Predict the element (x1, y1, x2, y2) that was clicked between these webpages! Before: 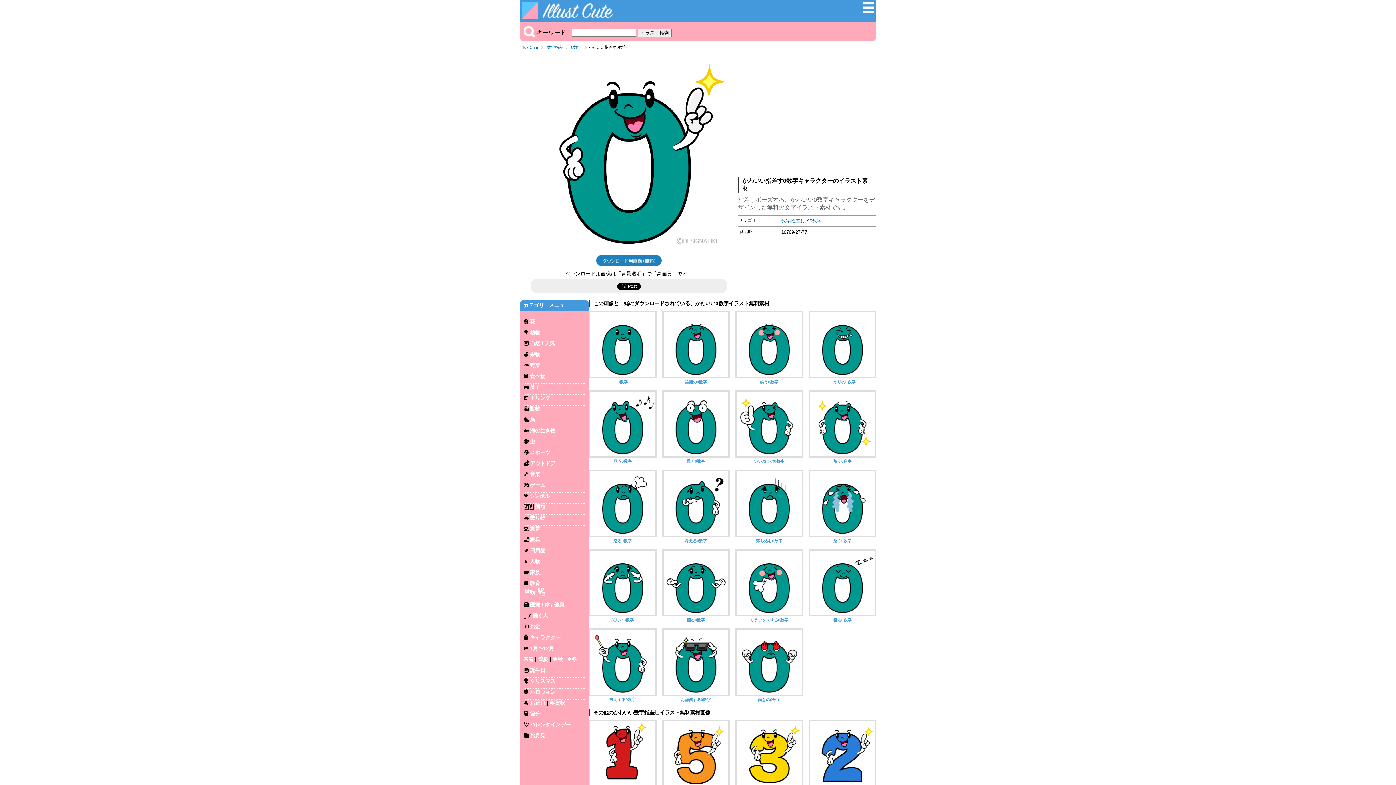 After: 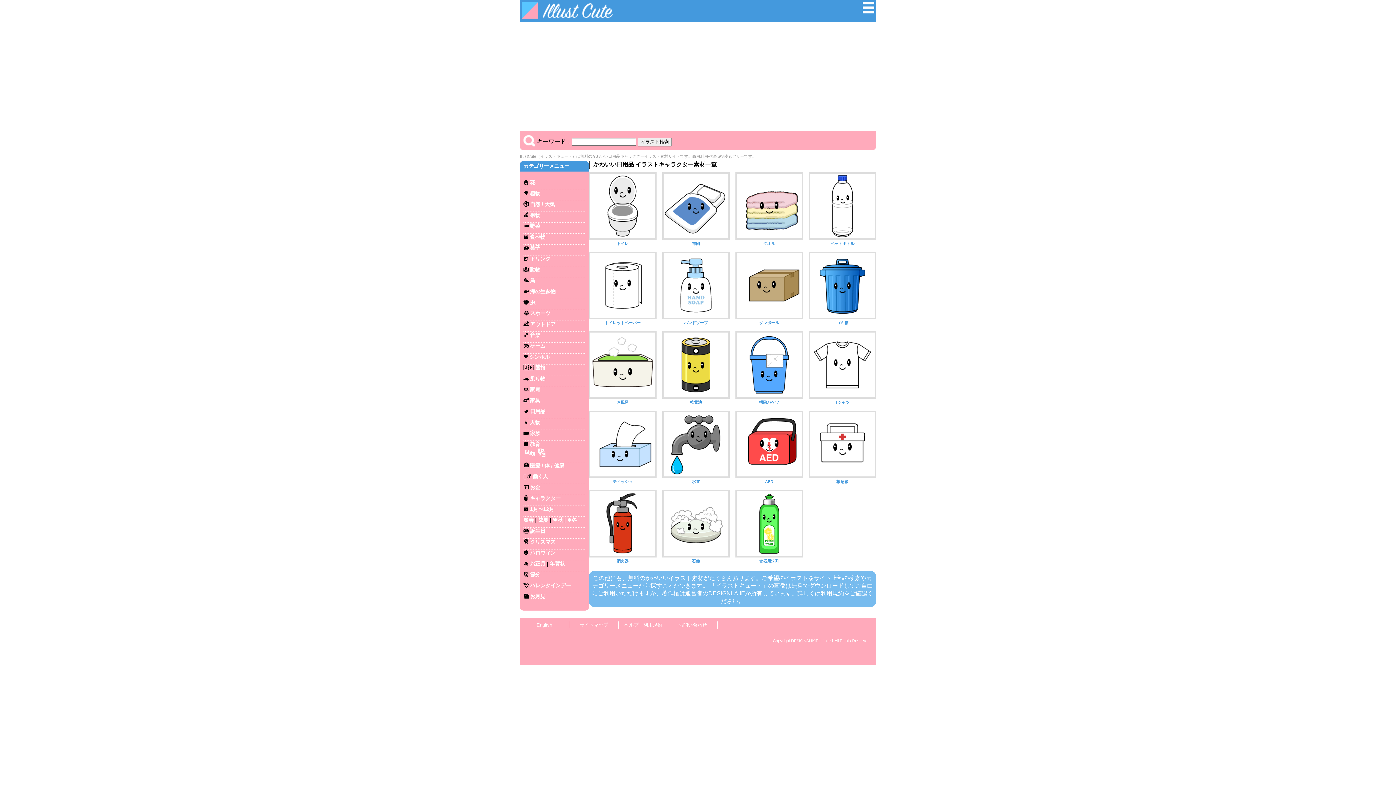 Action: label: 日用品 bbox: (530, 548, 545, 553)